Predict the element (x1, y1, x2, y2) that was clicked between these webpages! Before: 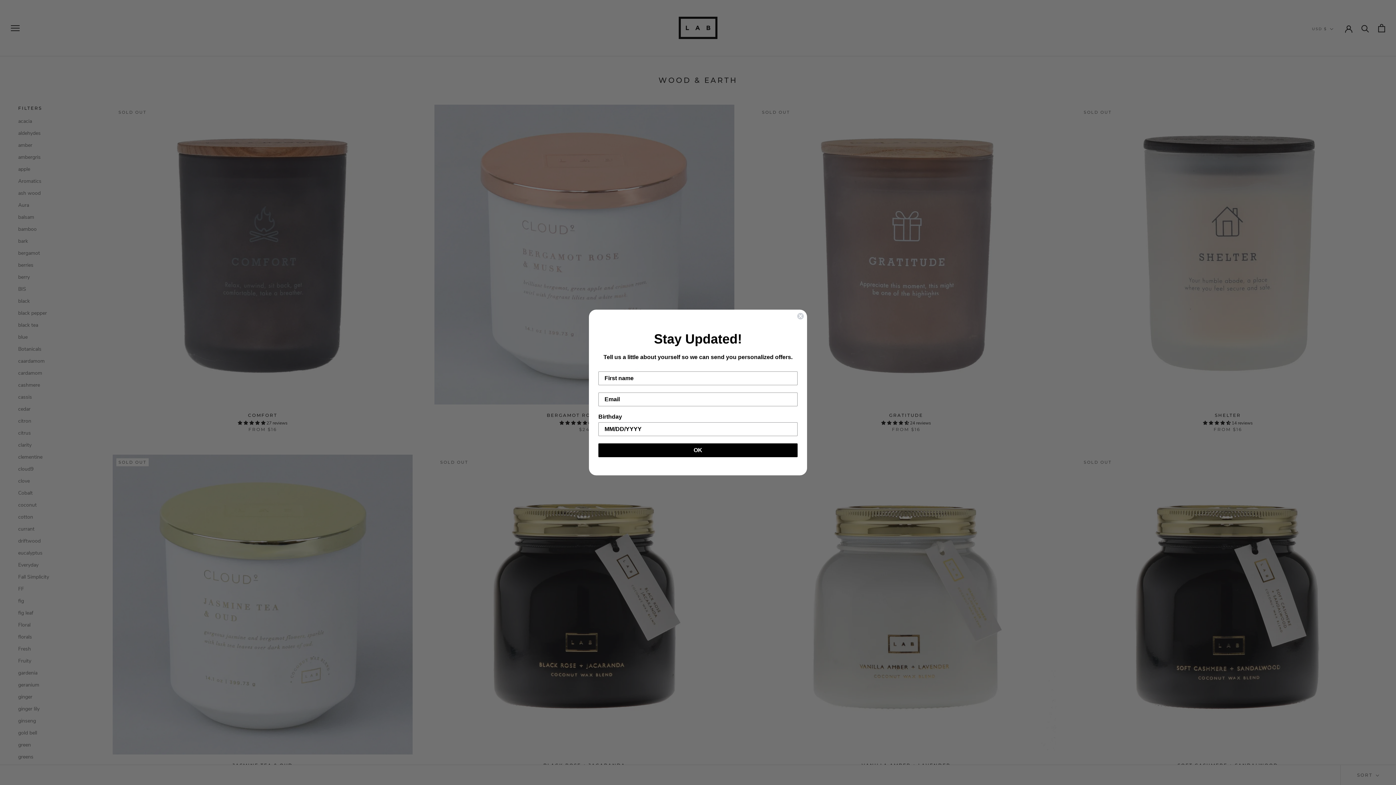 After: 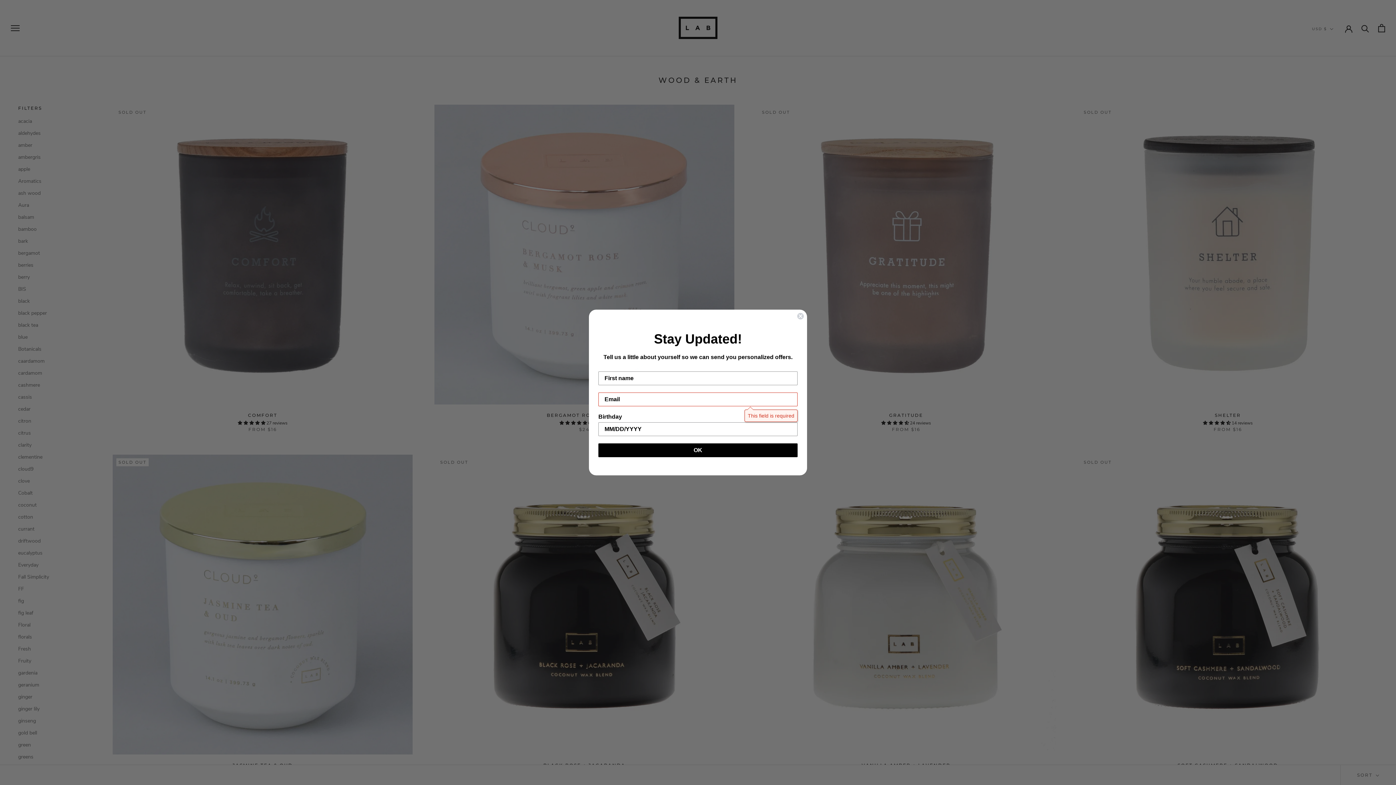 Action: label: OK bbox: (598, 443, 797, 457)